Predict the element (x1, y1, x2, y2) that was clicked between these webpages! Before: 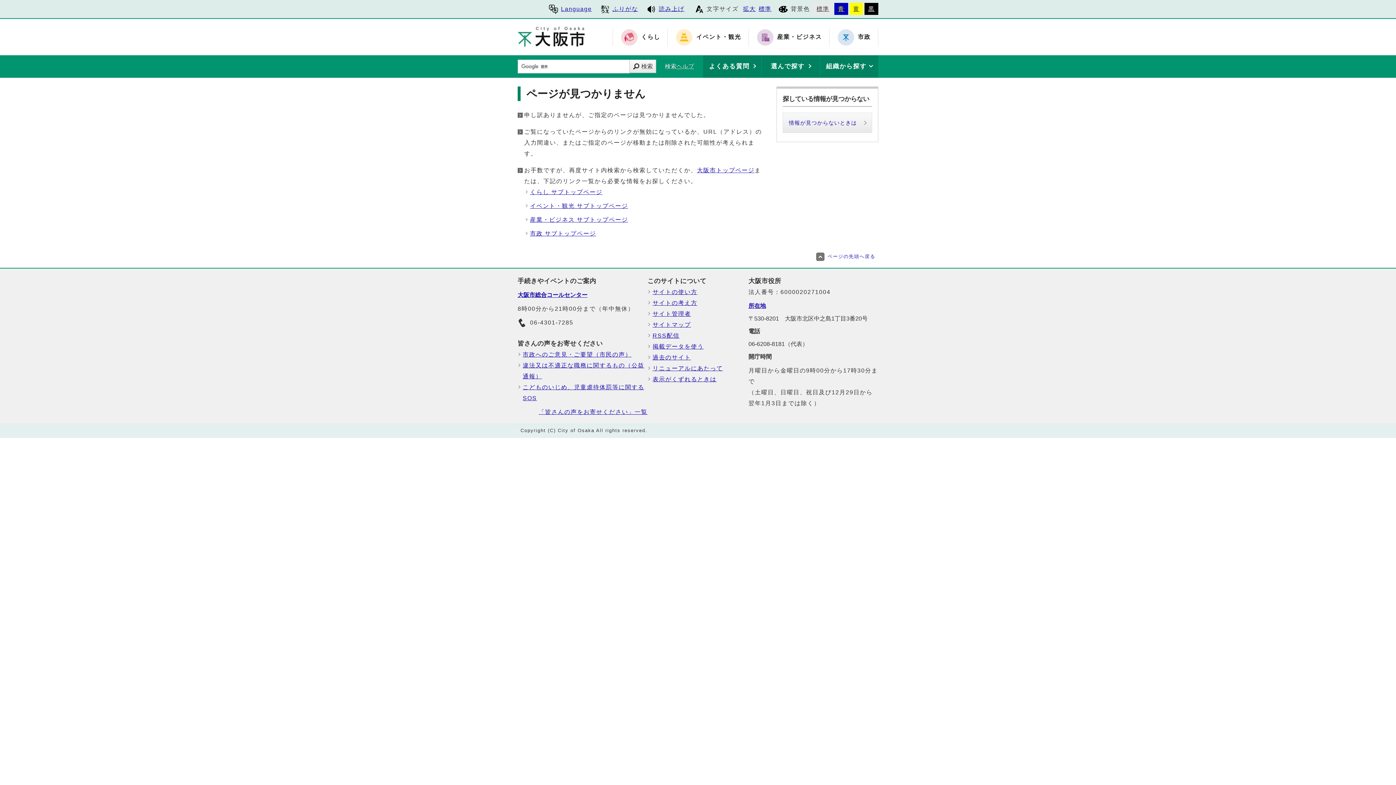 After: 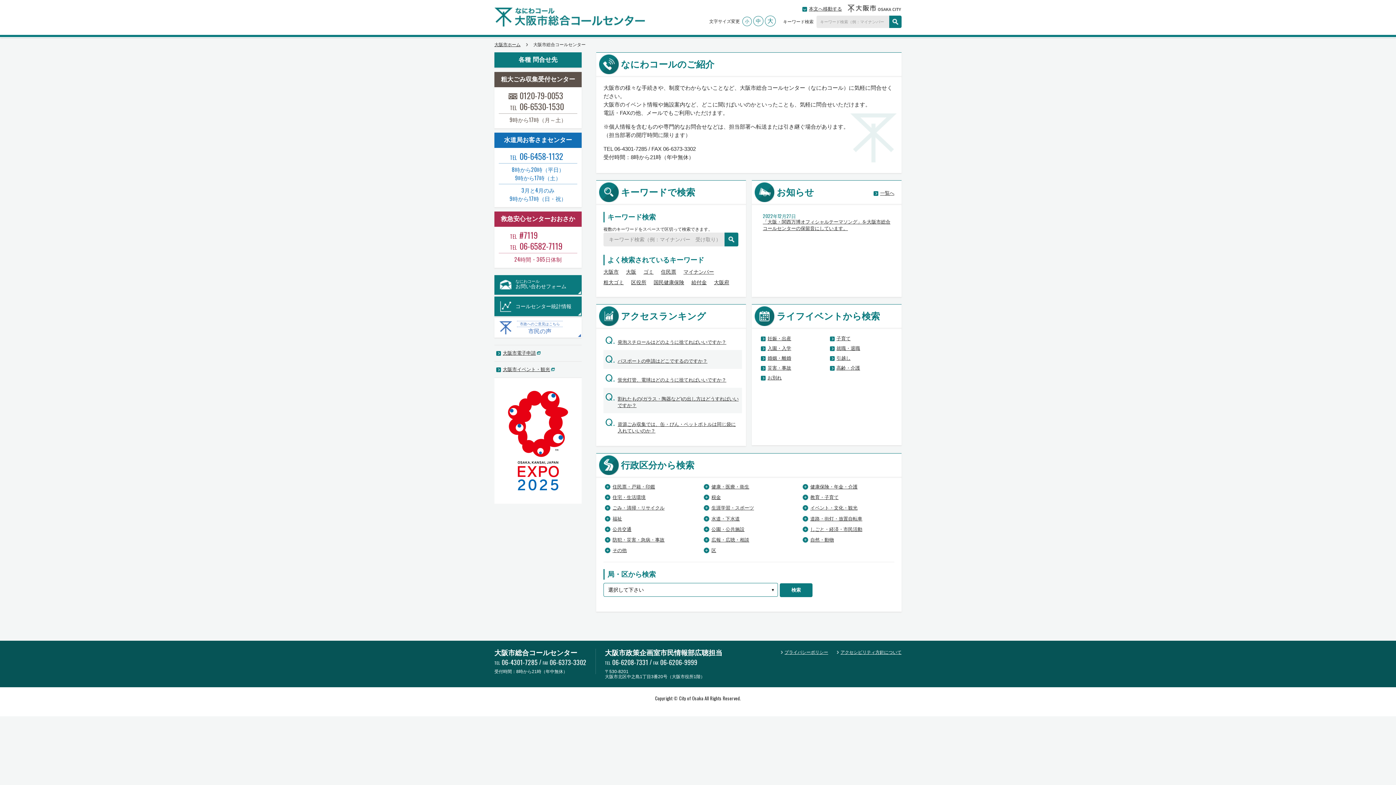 Action: bbox: (517, 292, 587, 298) label: 大阪市総合コールセンター